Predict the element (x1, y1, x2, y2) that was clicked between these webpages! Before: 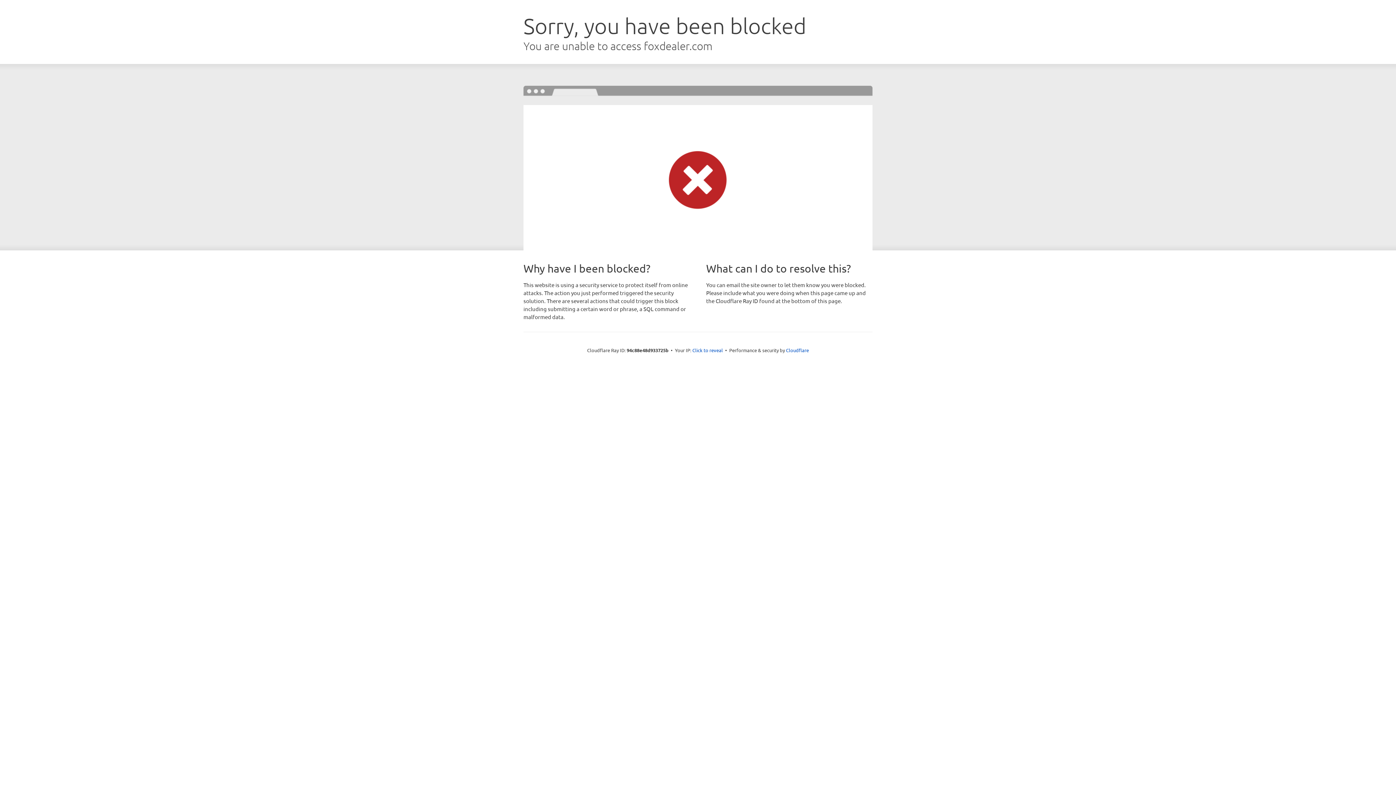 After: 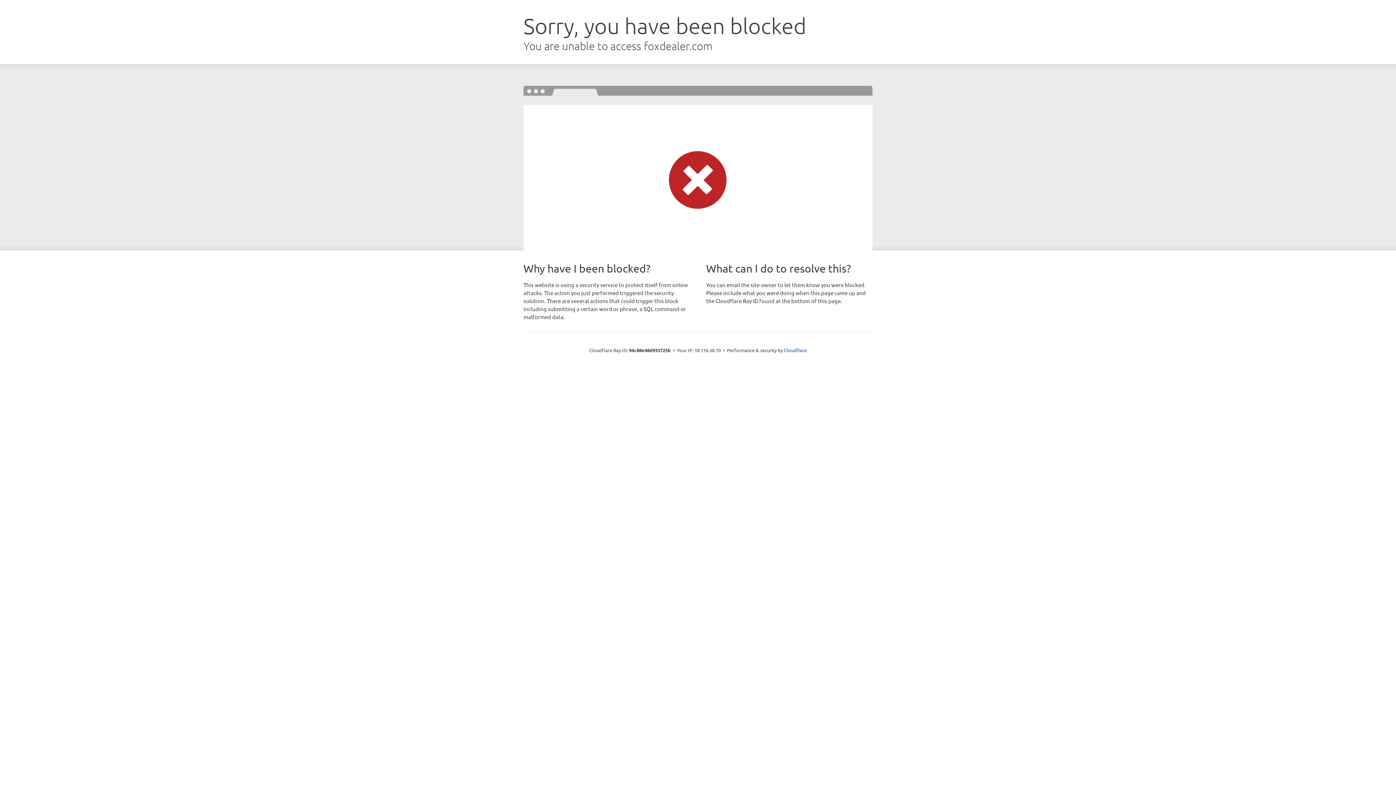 Action: bbox: (692, 346, 723, 353) label: Click to reveal